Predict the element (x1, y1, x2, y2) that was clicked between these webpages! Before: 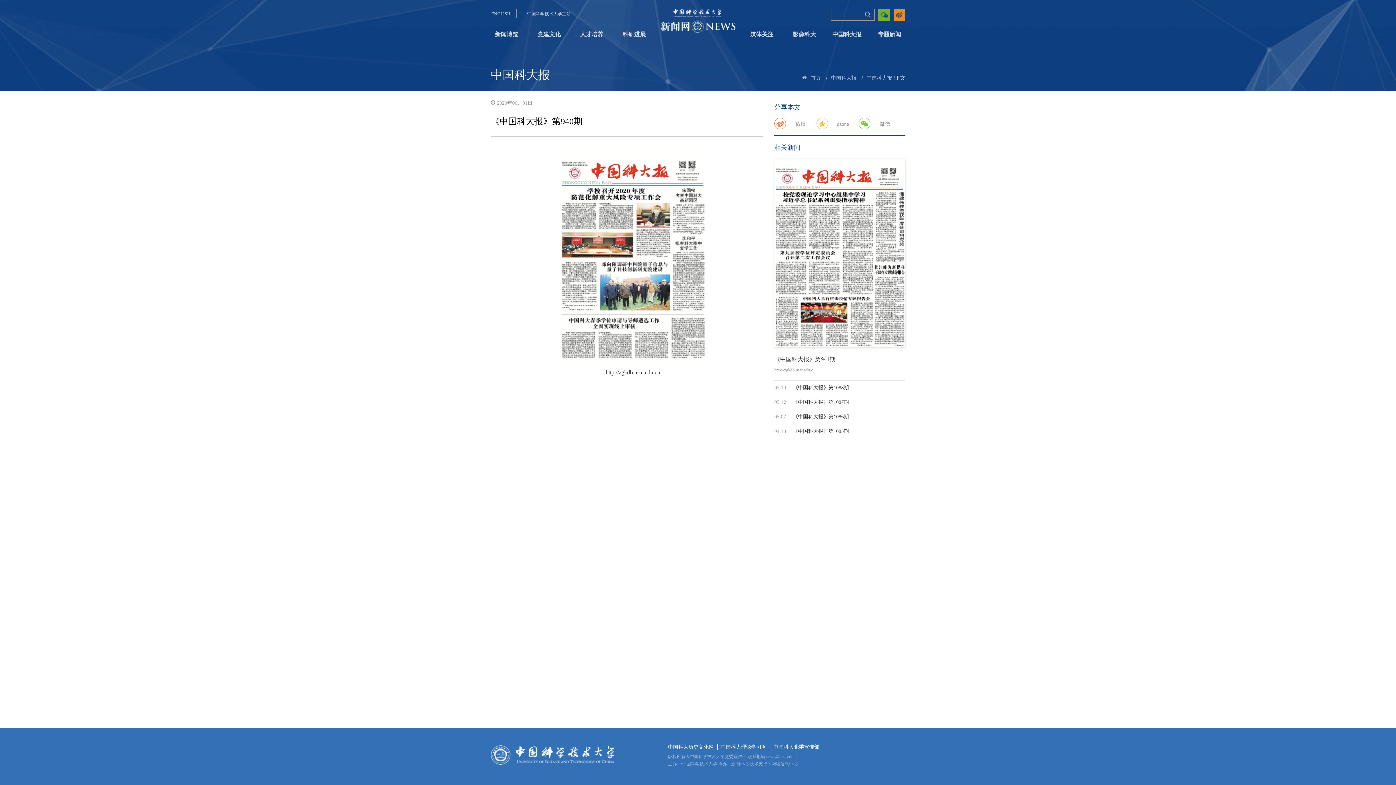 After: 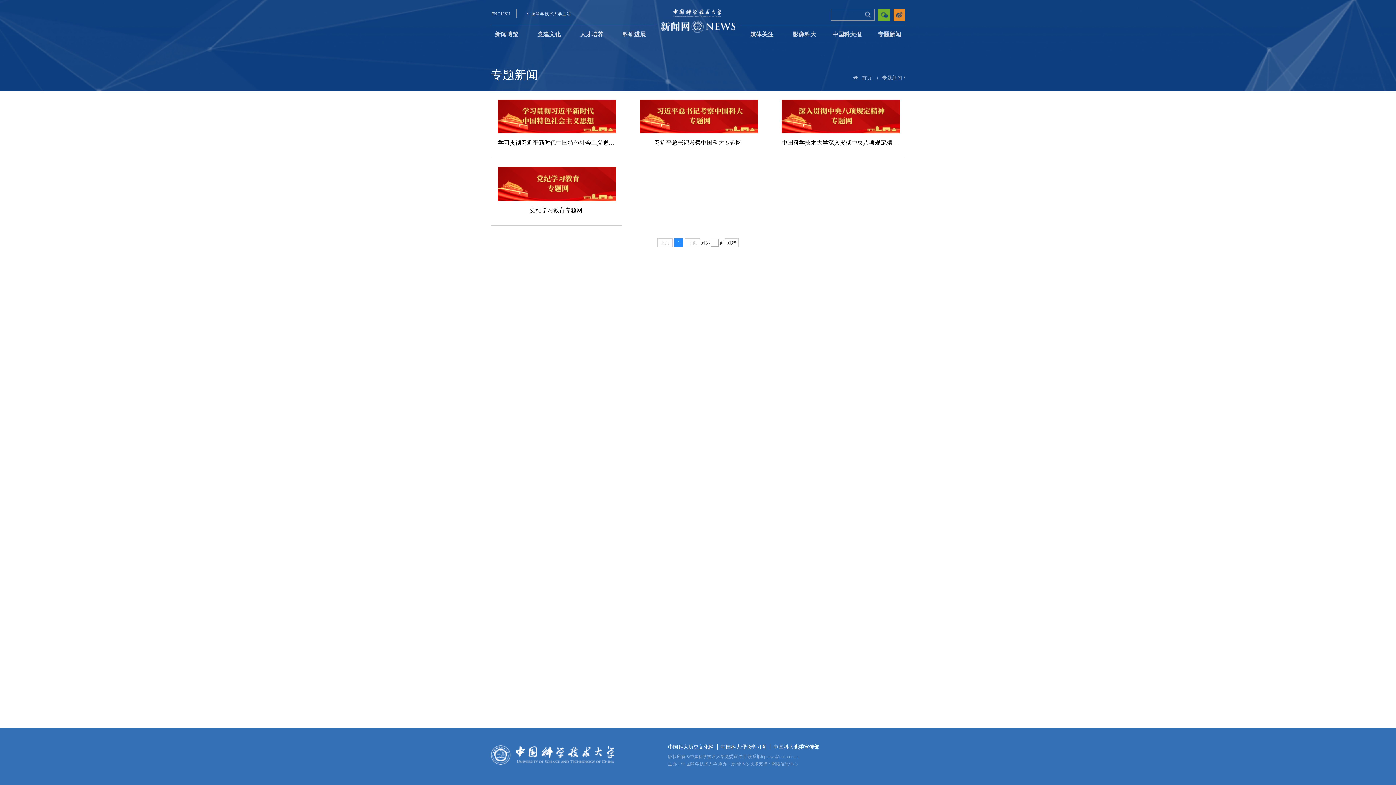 Action: label: 专题新闻 bbox: (868, 26, 910, 42)